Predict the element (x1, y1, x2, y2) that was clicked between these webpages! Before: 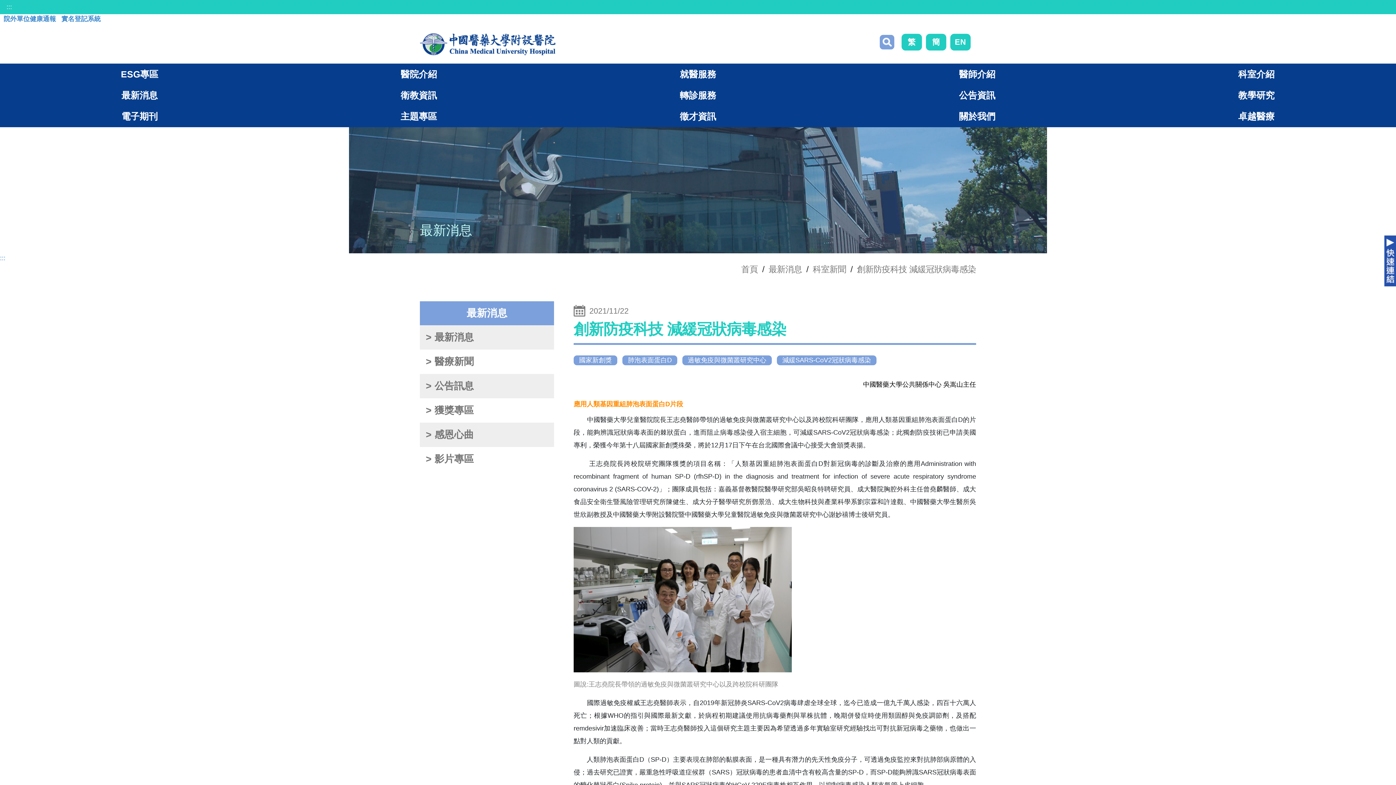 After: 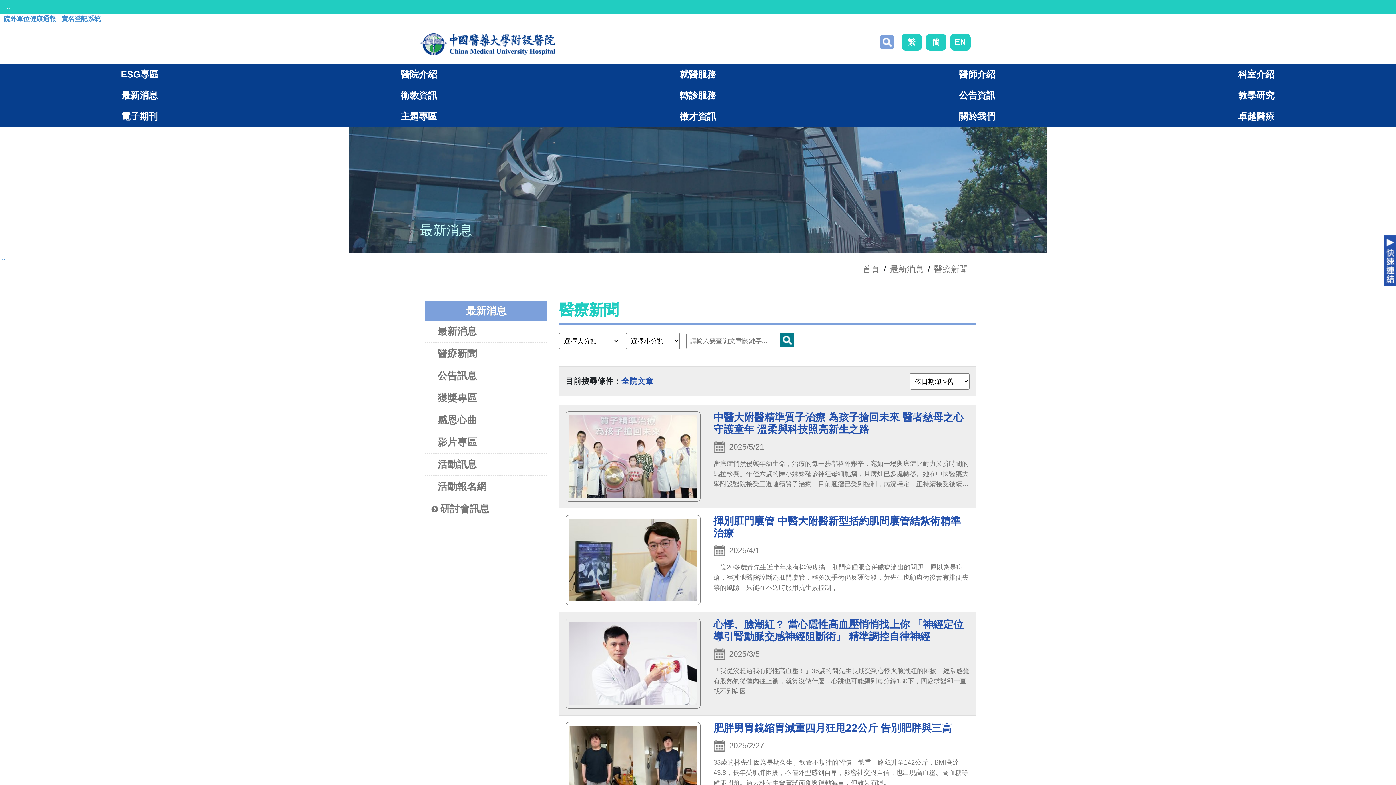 Action: bbox: (420, 349, 554, 374) label: > 醫療新聞